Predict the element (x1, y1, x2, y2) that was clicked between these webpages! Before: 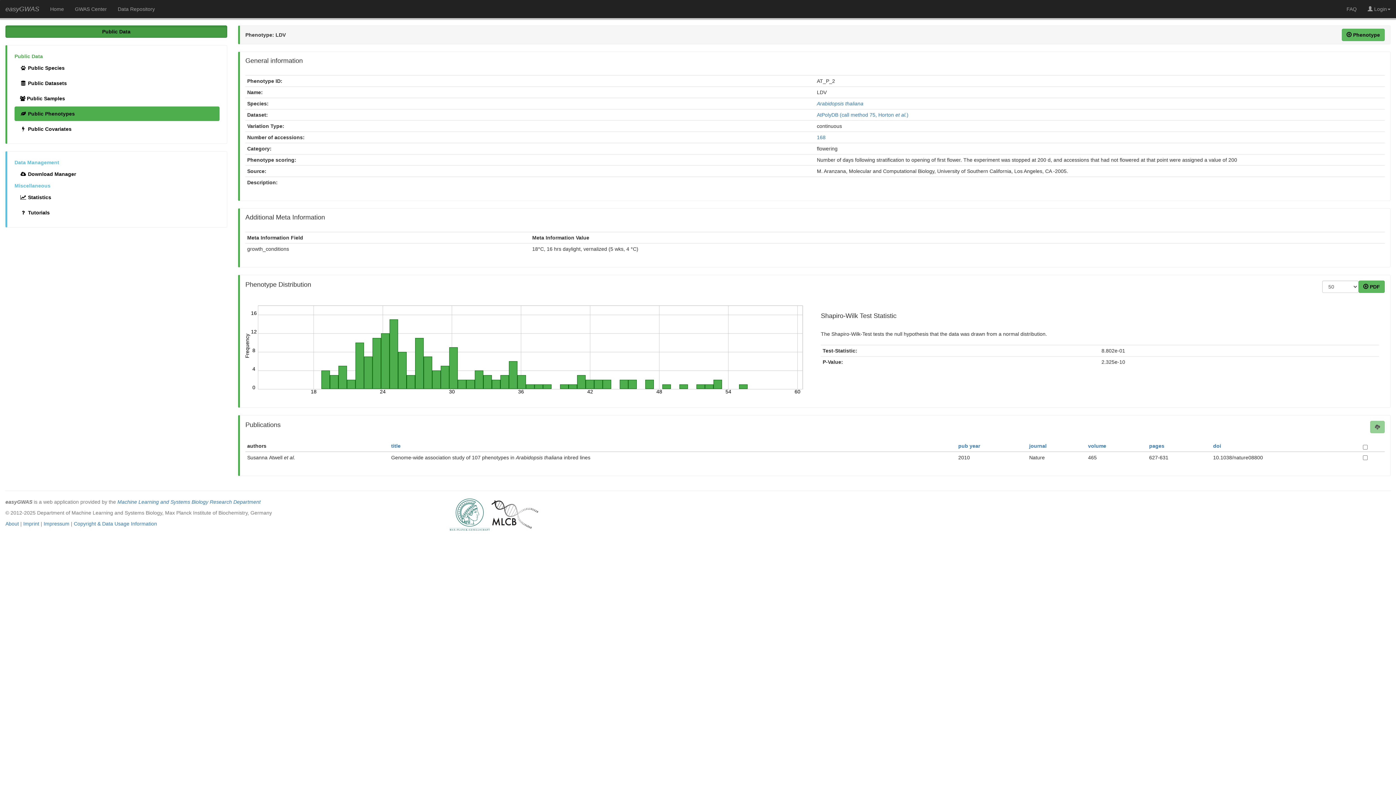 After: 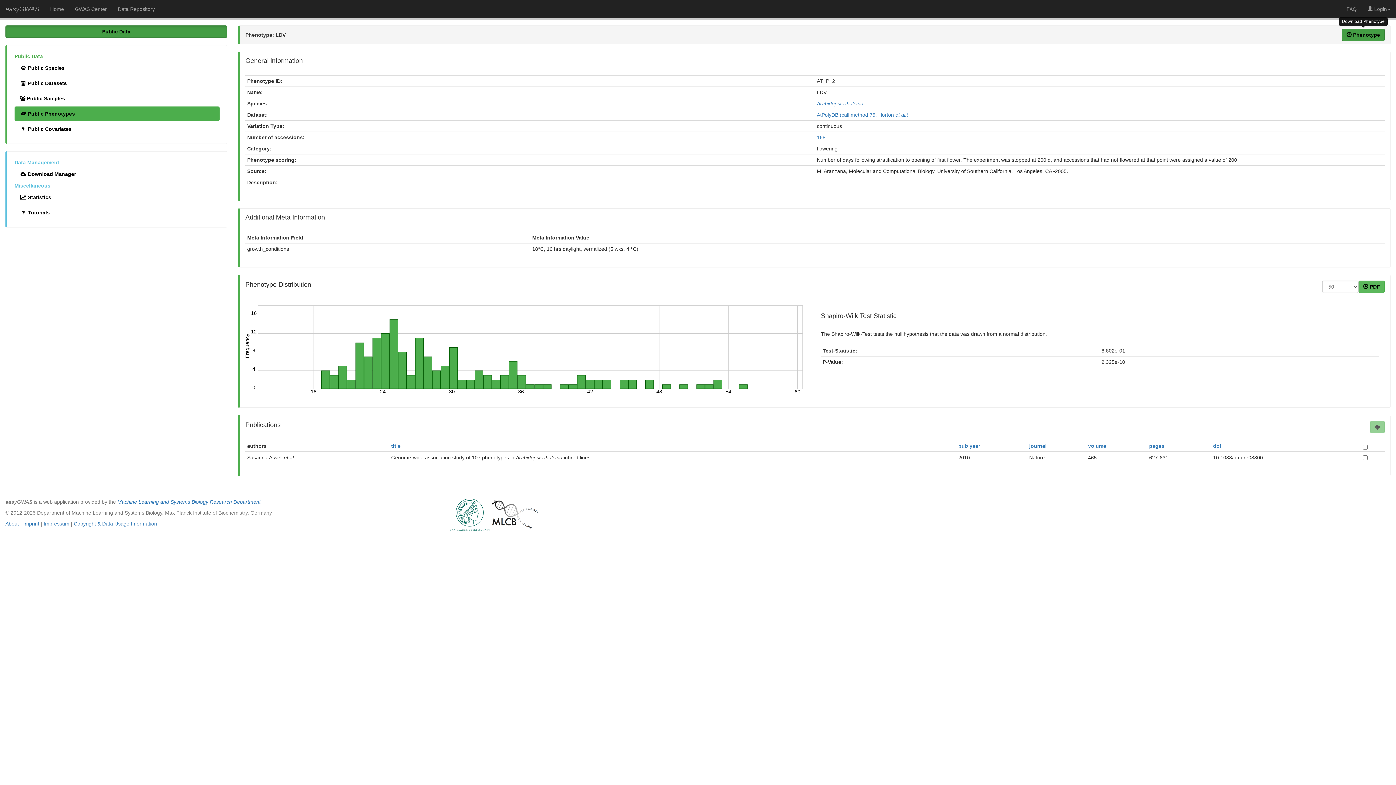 Action: bbox: (1342, 28, 1385, 41) label:  Phenotype